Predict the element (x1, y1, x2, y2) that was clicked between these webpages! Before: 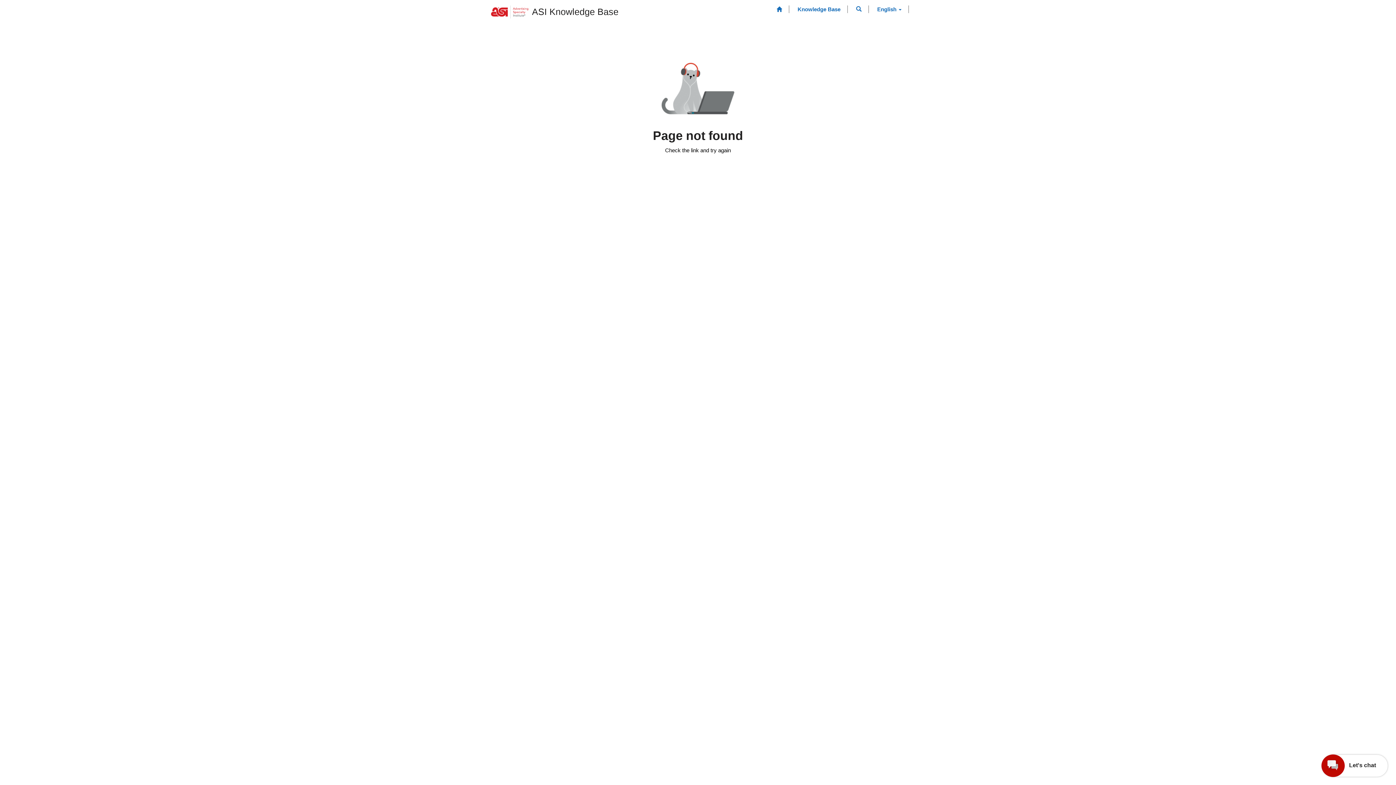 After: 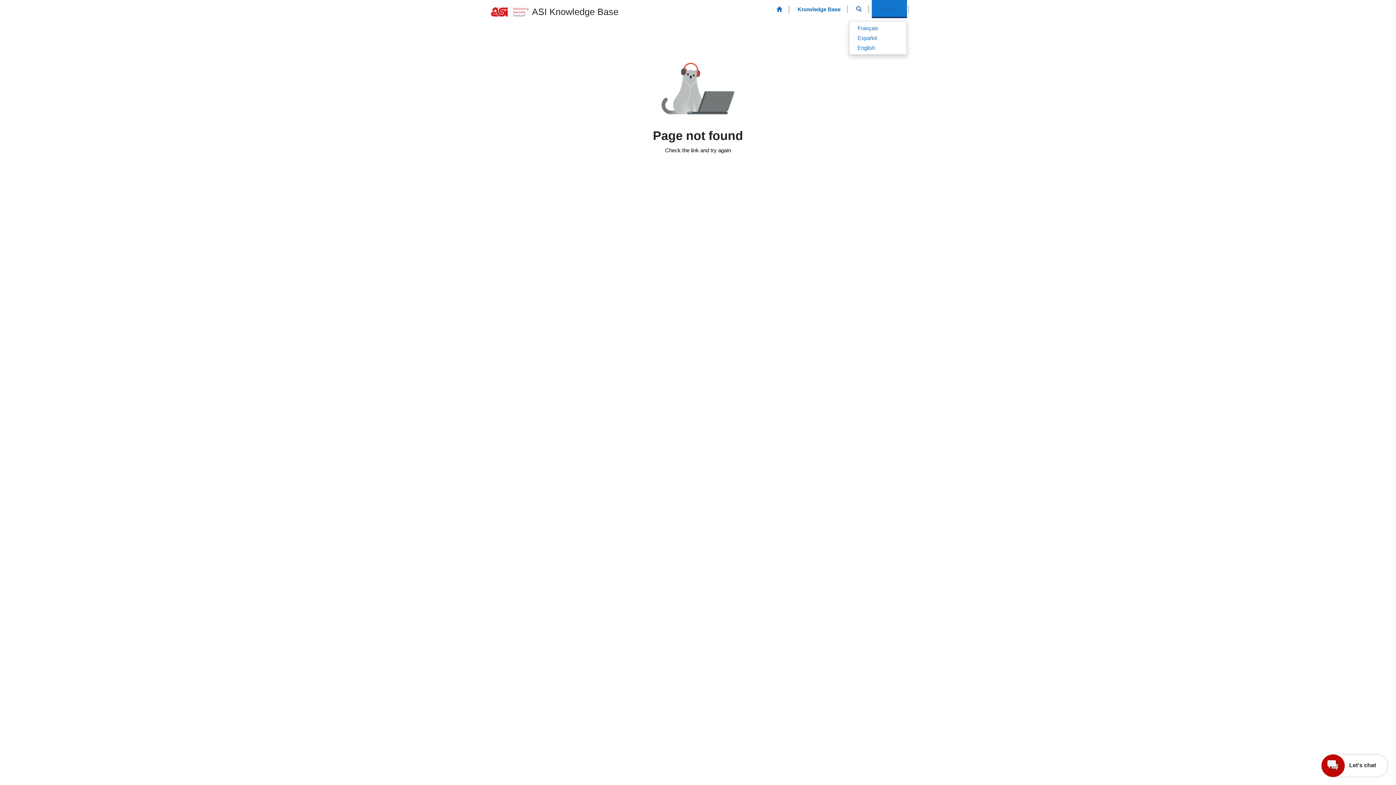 Action: bbox: (872, 0, 907, 18) label: English